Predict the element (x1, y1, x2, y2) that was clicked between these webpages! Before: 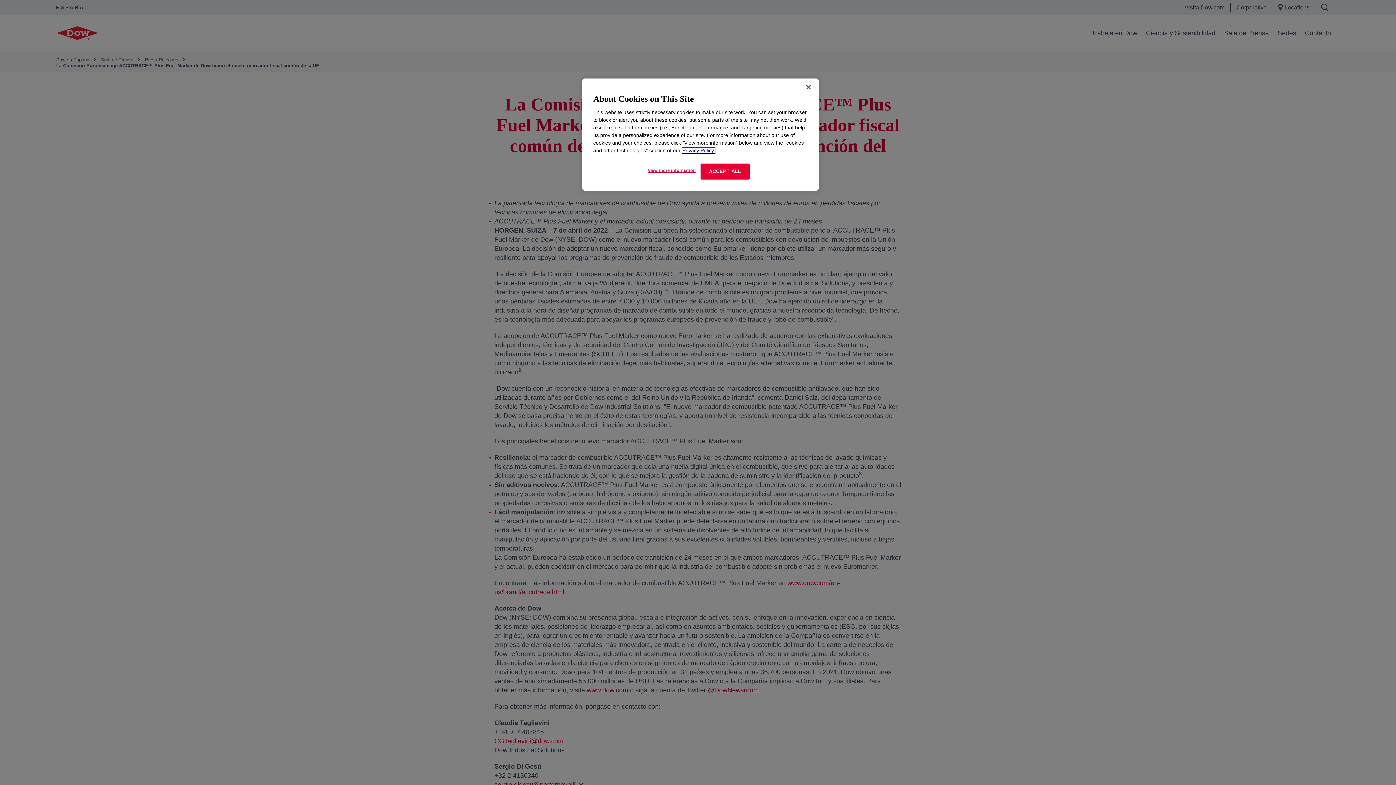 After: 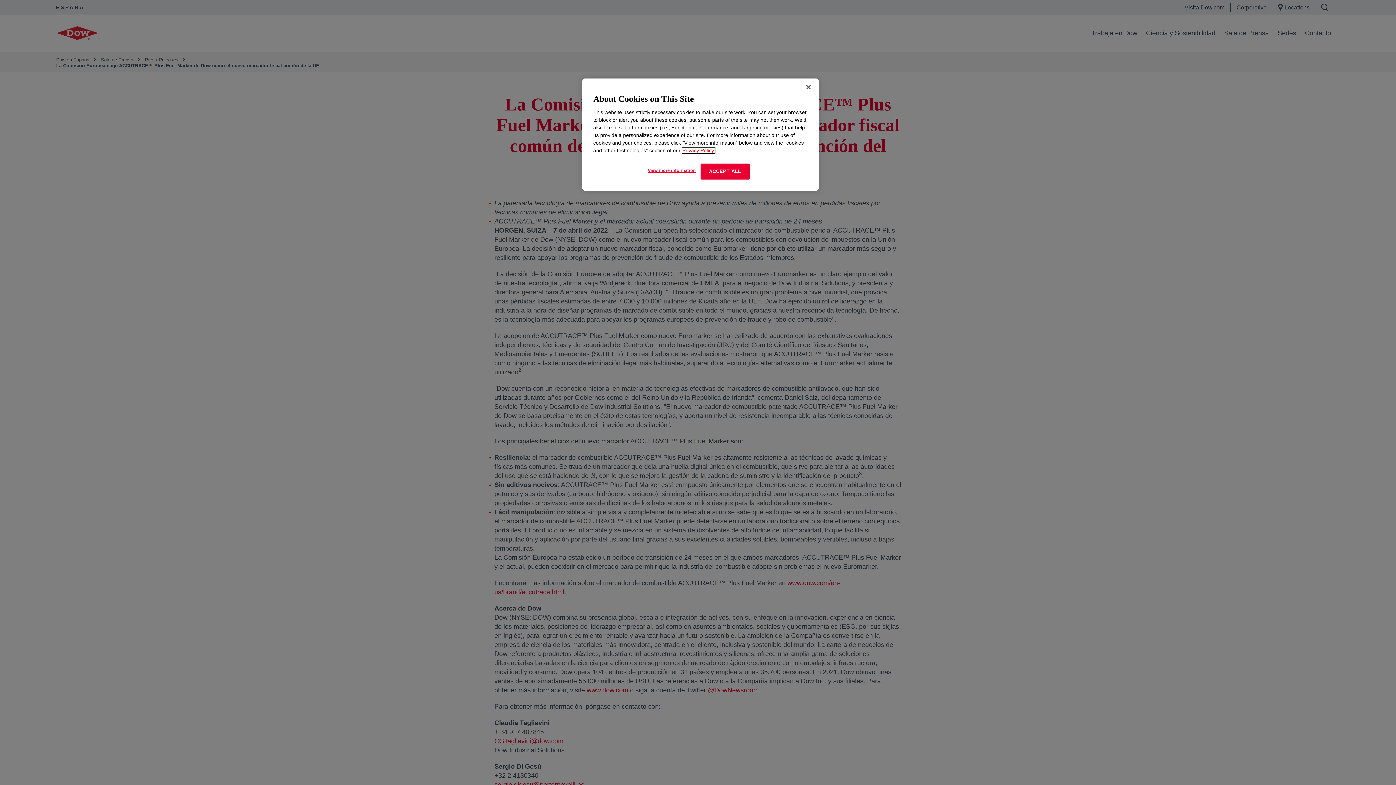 Action: bbox: (682, 147, 715, 153) label: More information about your privacy, opens in a new tab